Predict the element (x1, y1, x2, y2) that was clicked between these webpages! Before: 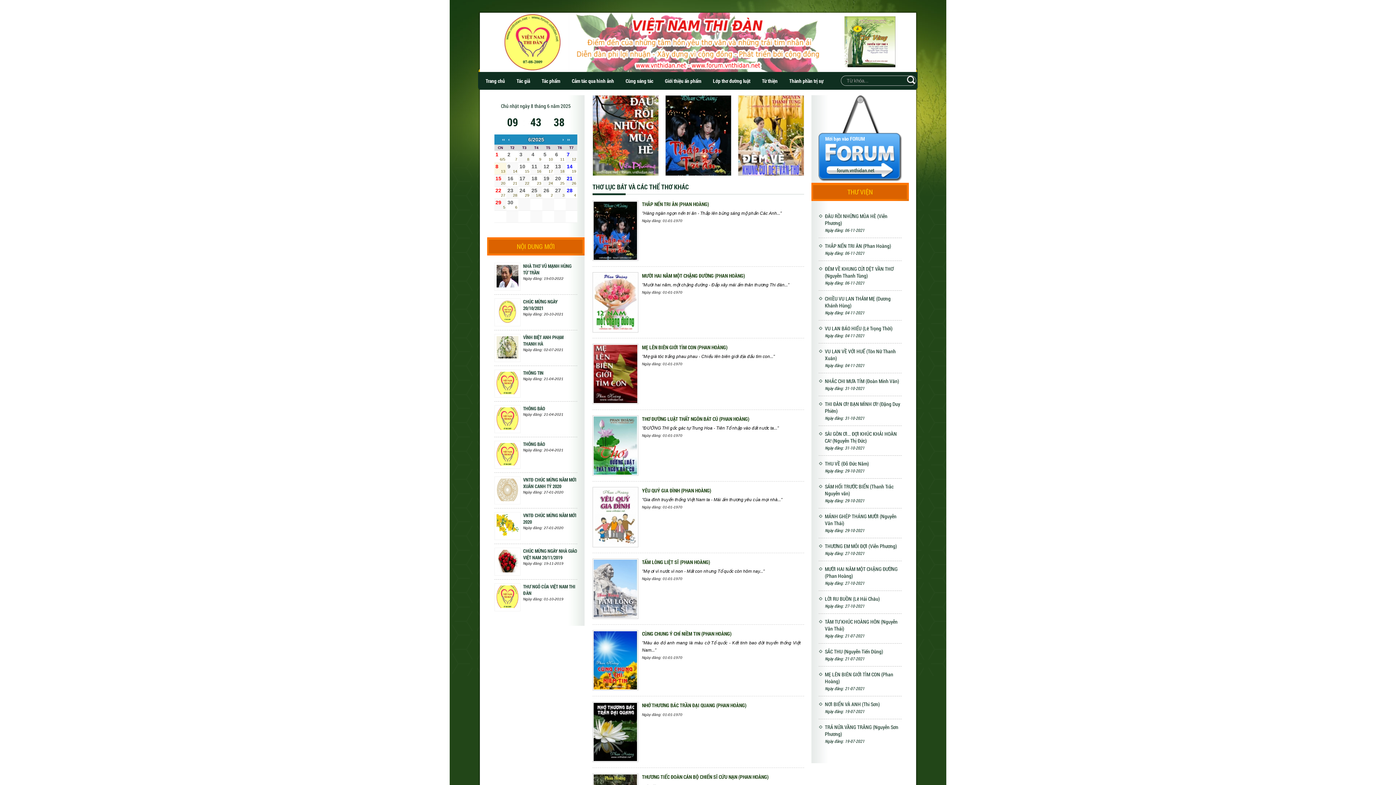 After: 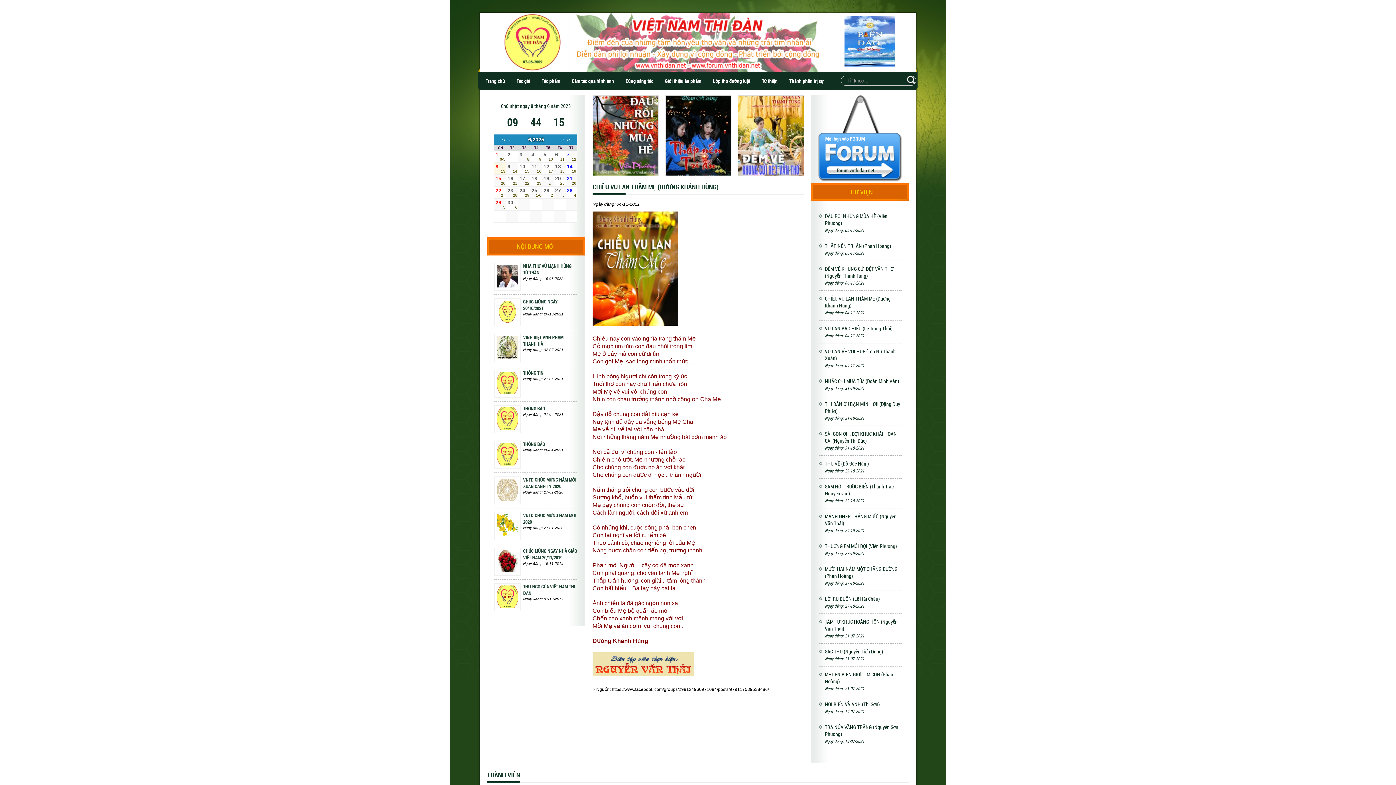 Action: bbox: (825, 290, 901, 320) label: CHIỀU VU LAN THĂM MẸ (Dương Khánh Hùng)
Ngày đăng: 04-11-2021